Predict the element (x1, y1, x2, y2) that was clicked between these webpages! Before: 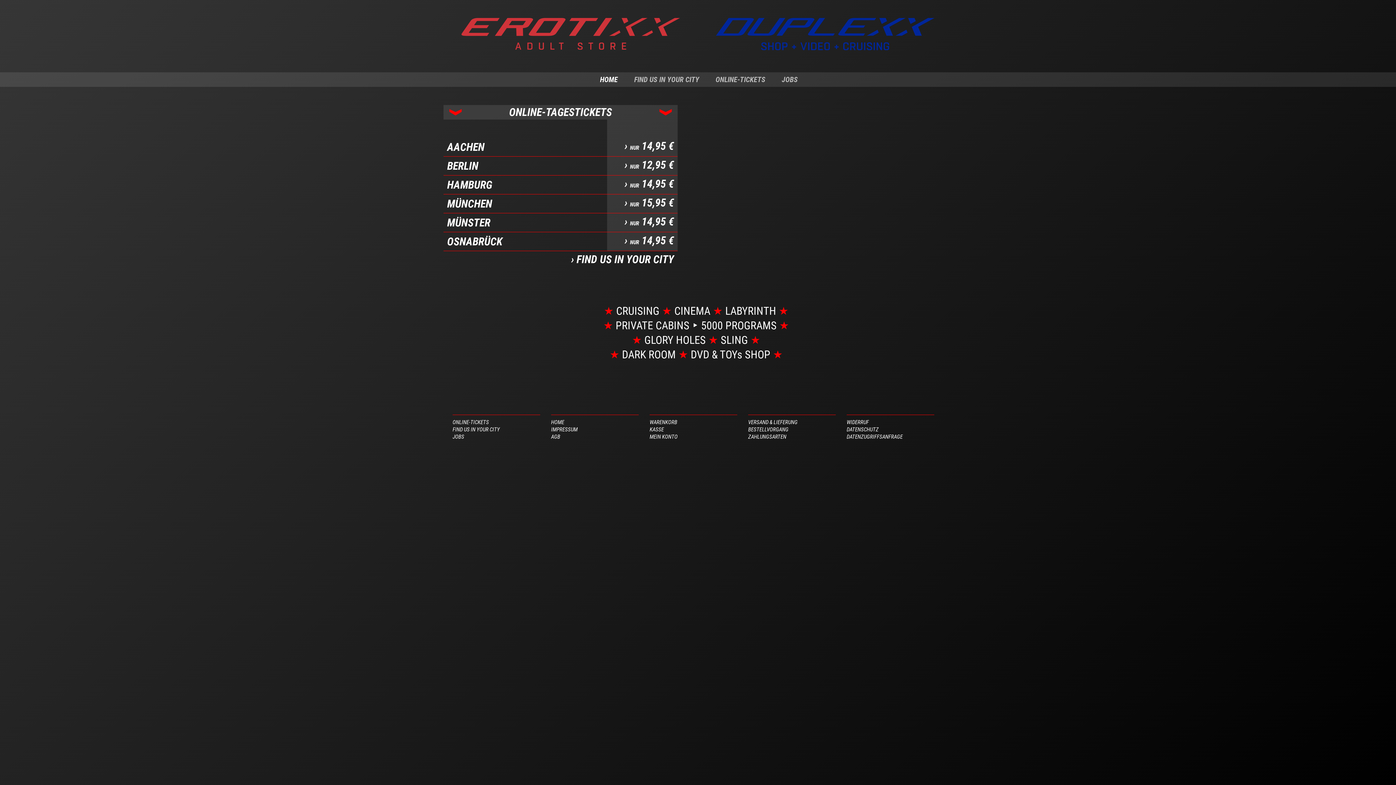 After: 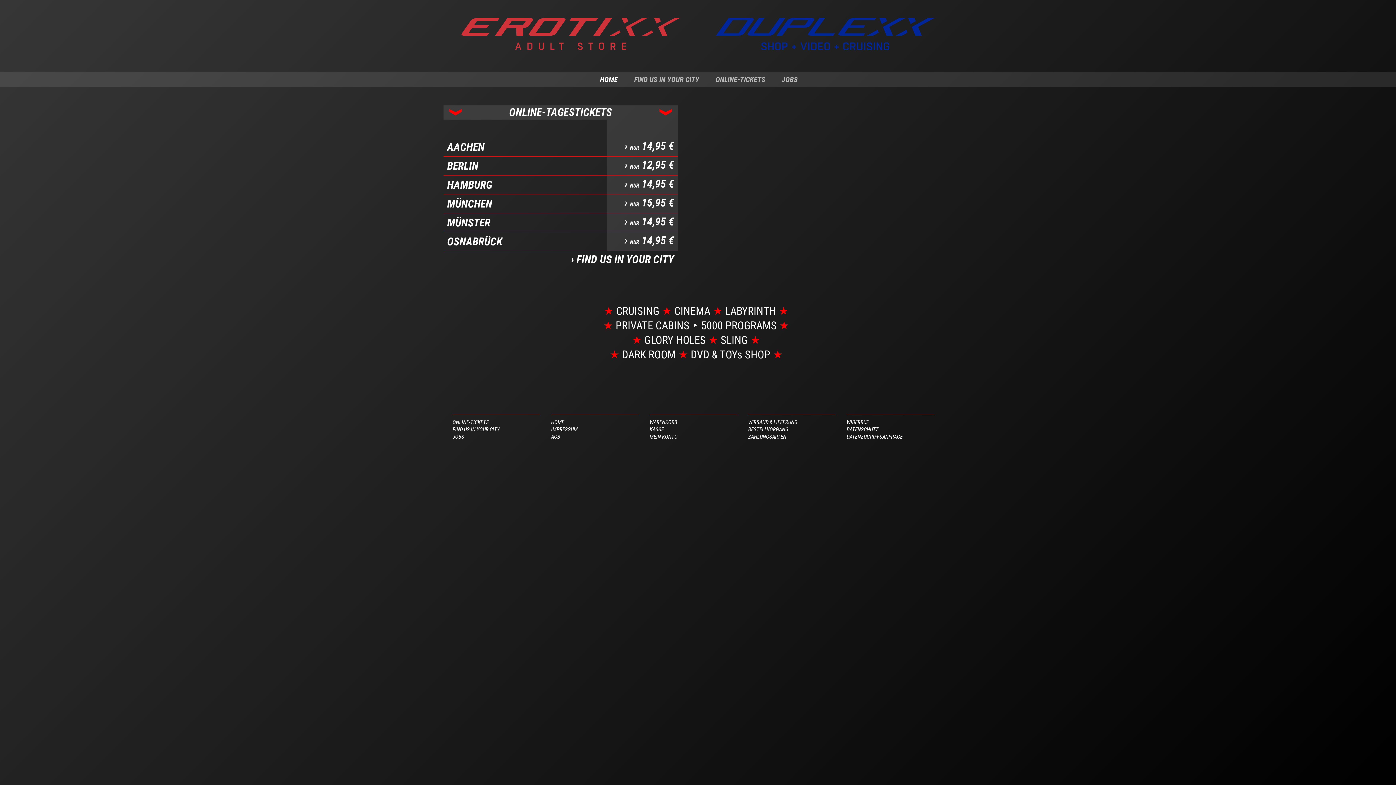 Action: label: HOME bbox: (551, 356, 568, 362)